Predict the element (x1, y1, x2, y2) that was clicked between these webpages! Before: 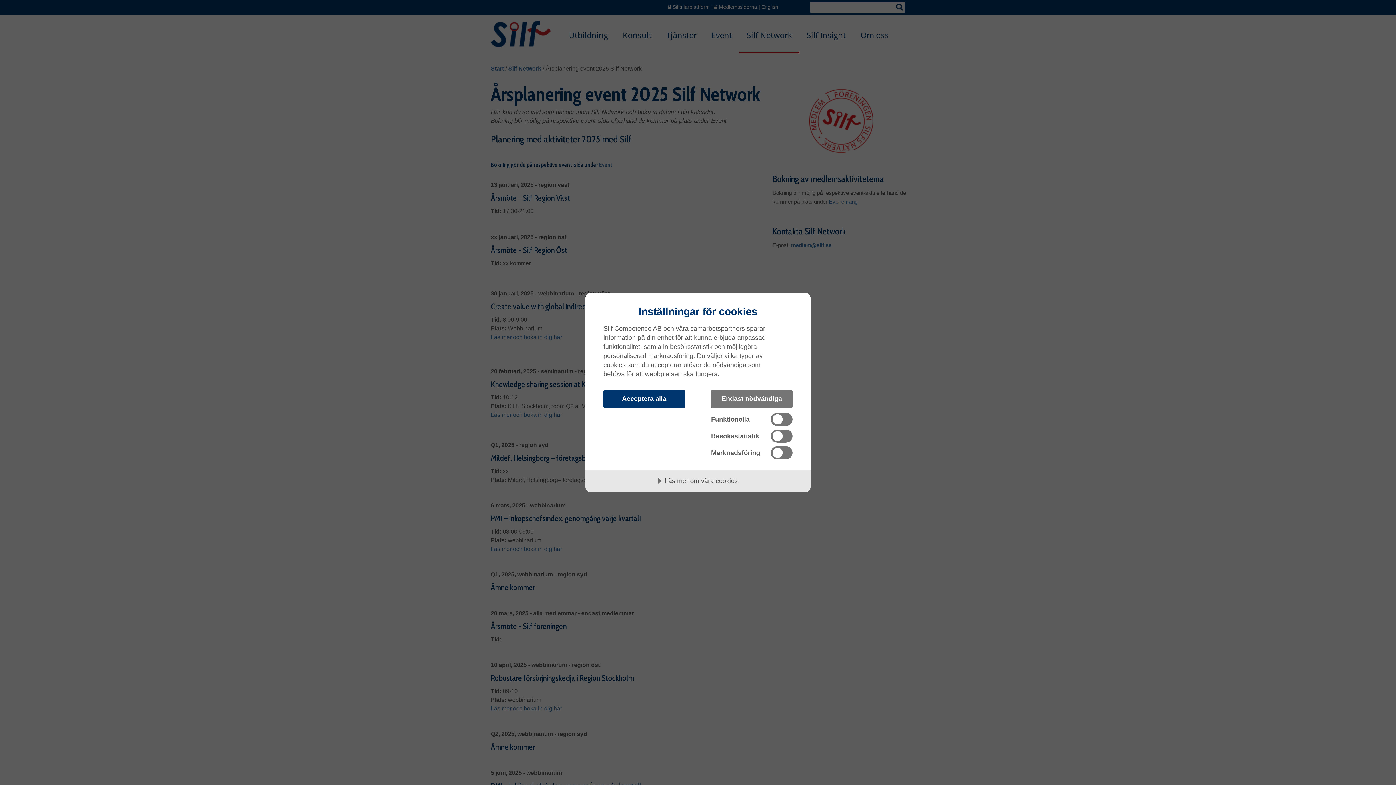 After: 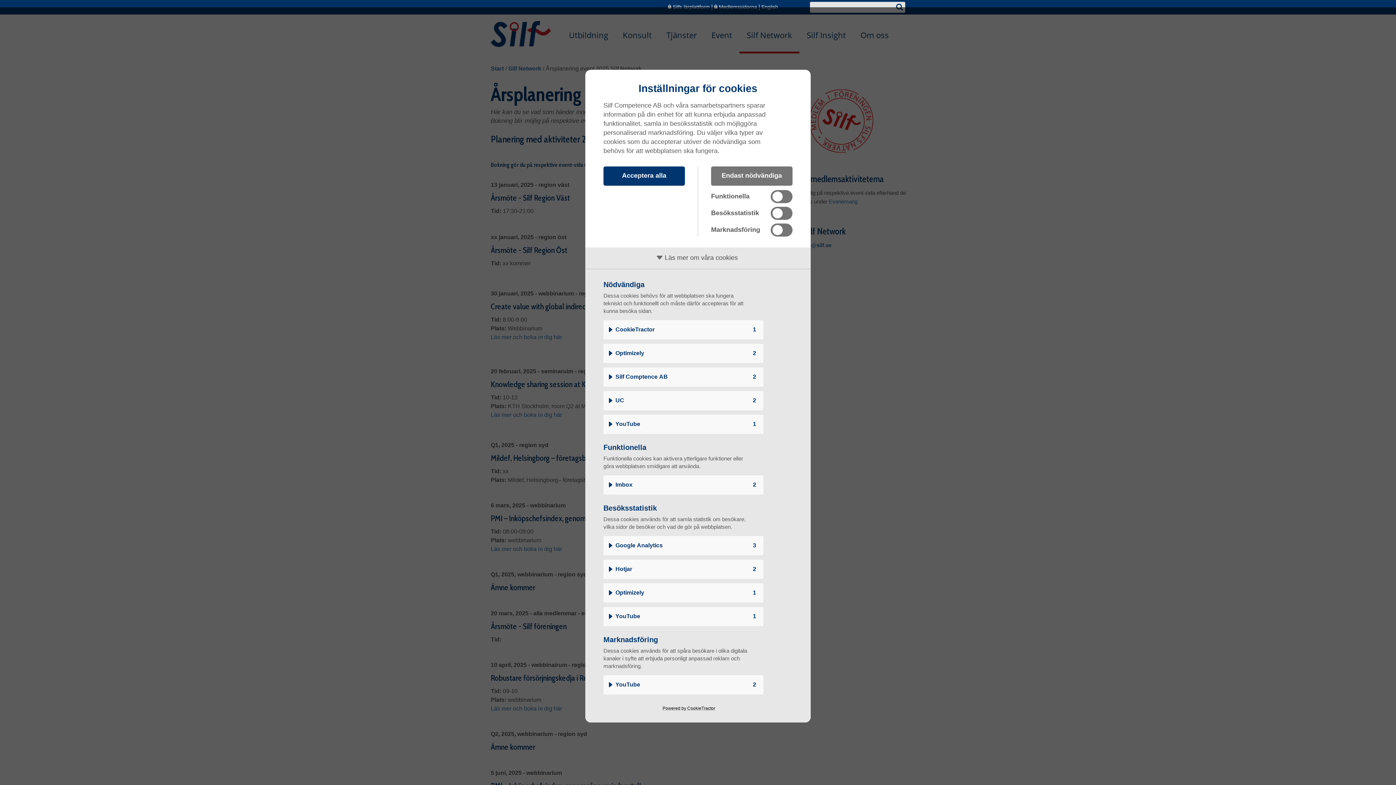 Action: bbox: (585, 470, 810, 492) label: Läs mer om våra cookies